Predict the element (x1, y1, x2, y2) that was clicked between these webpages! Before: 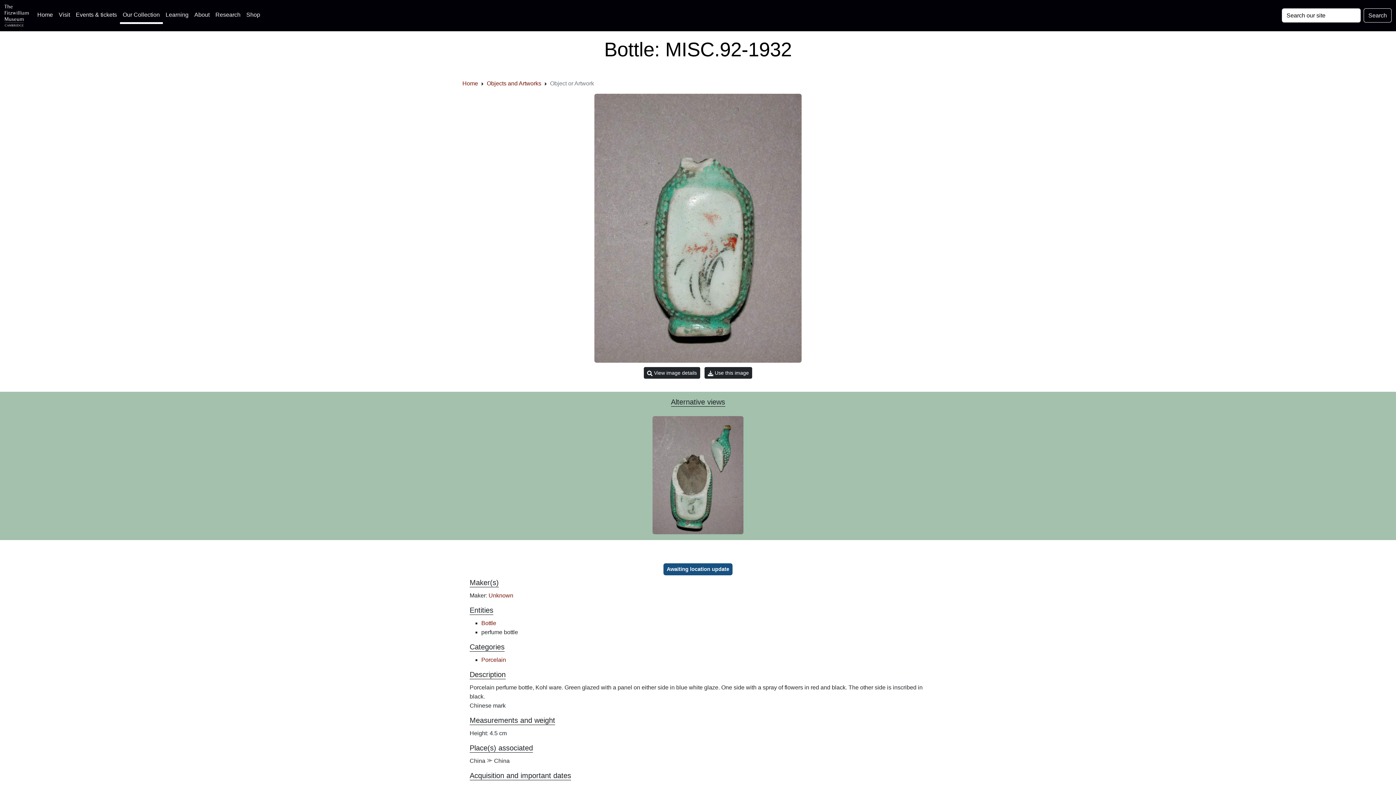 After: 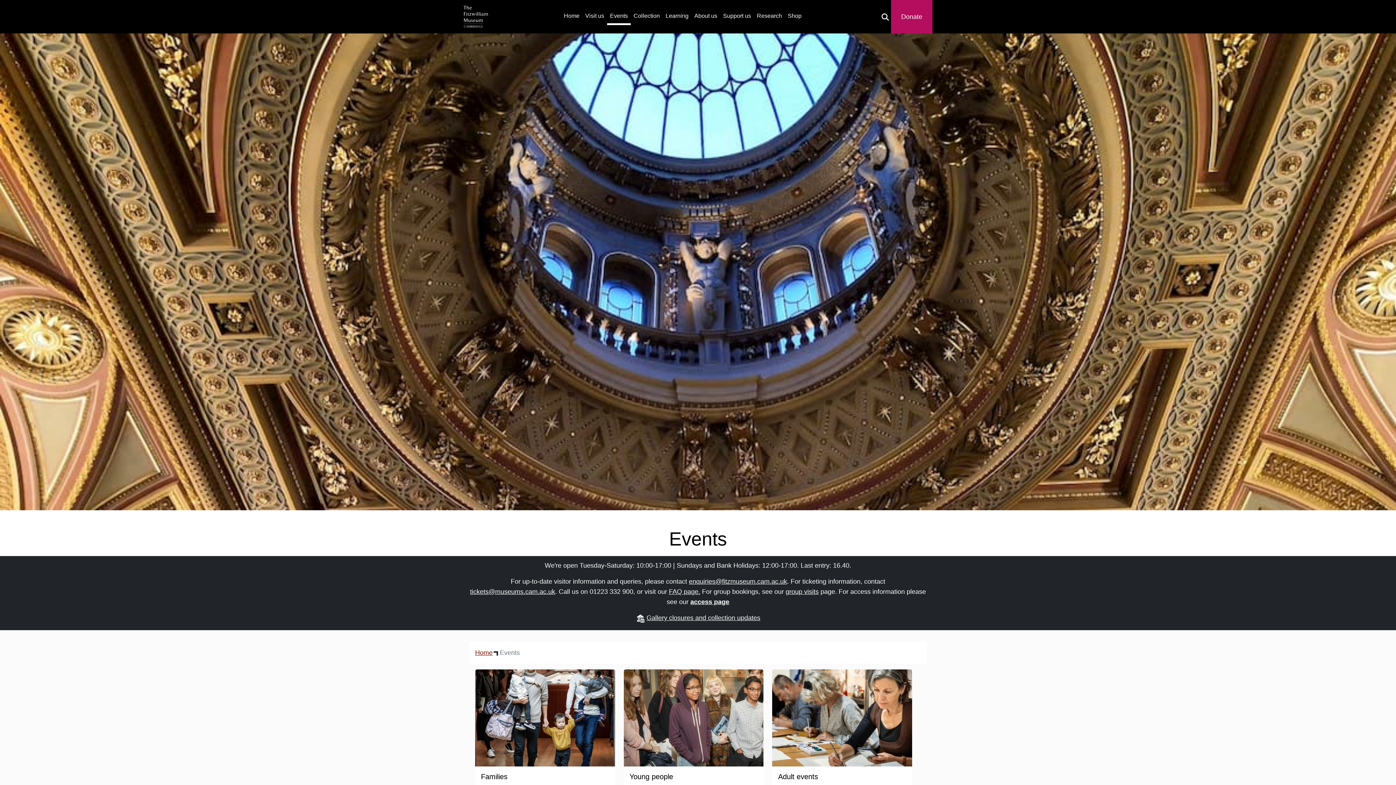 Action: label: Events & tickets bbox: (72, 7, 119, 22)